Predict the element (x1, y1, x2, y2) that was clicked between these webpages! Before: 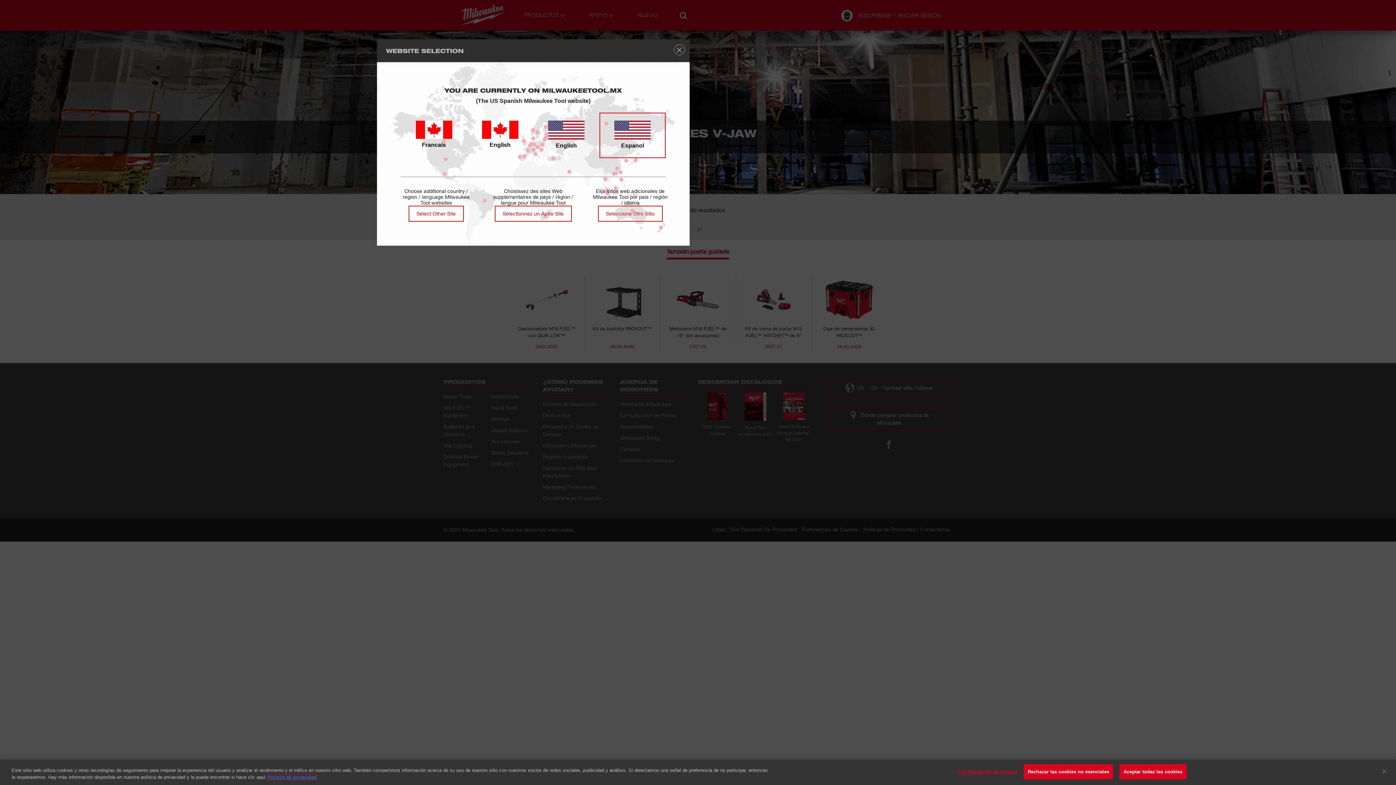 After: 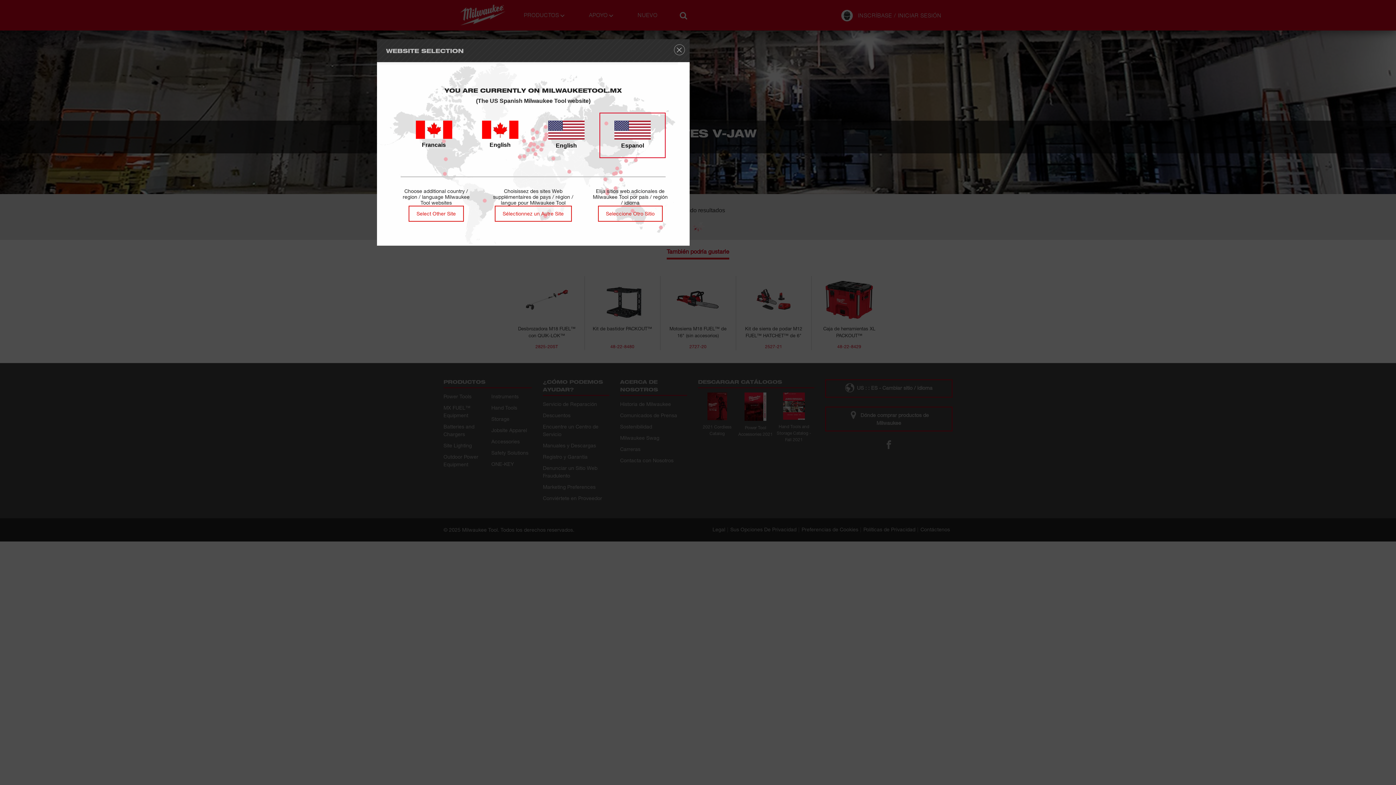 Action: label: Rechazar las cookies no esenciales bbox: (1024, 764, 1113, 779)